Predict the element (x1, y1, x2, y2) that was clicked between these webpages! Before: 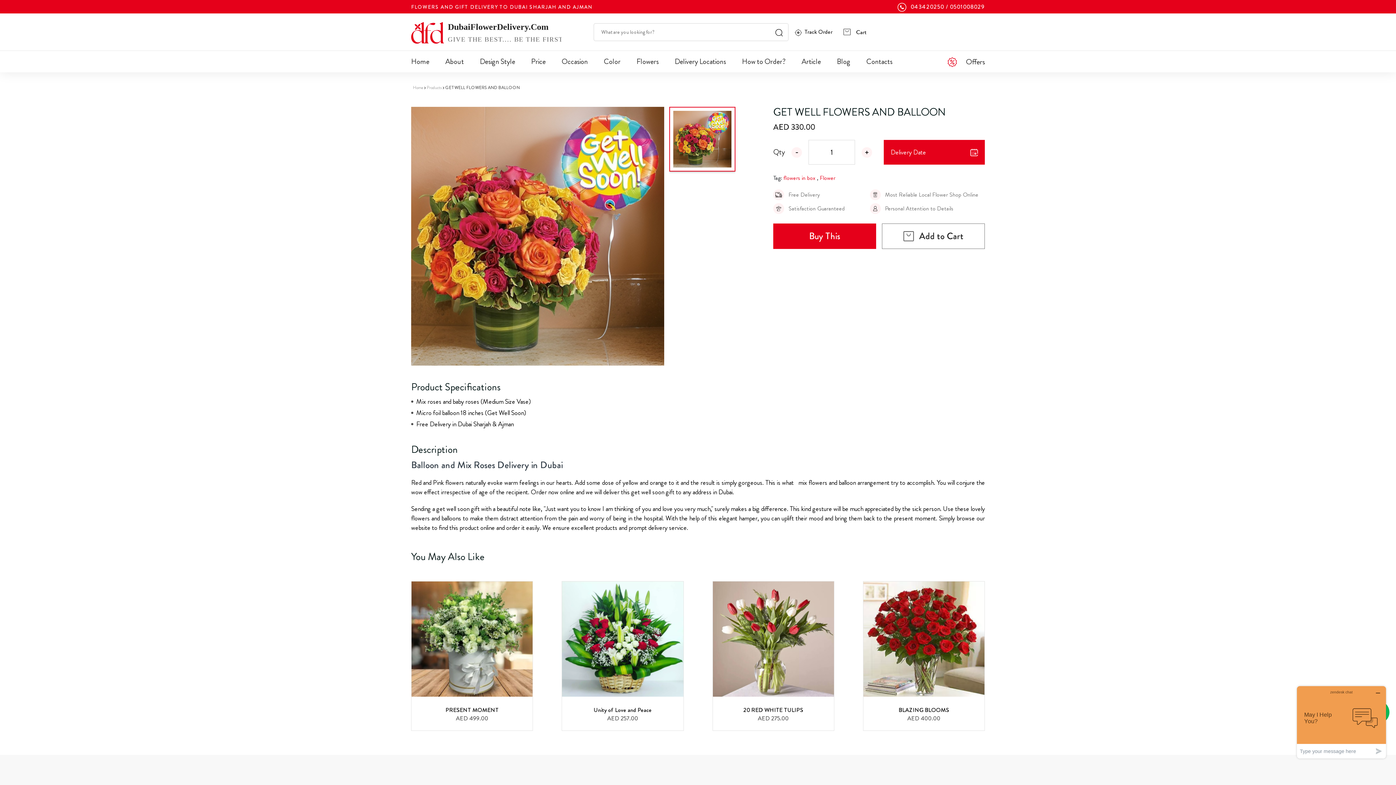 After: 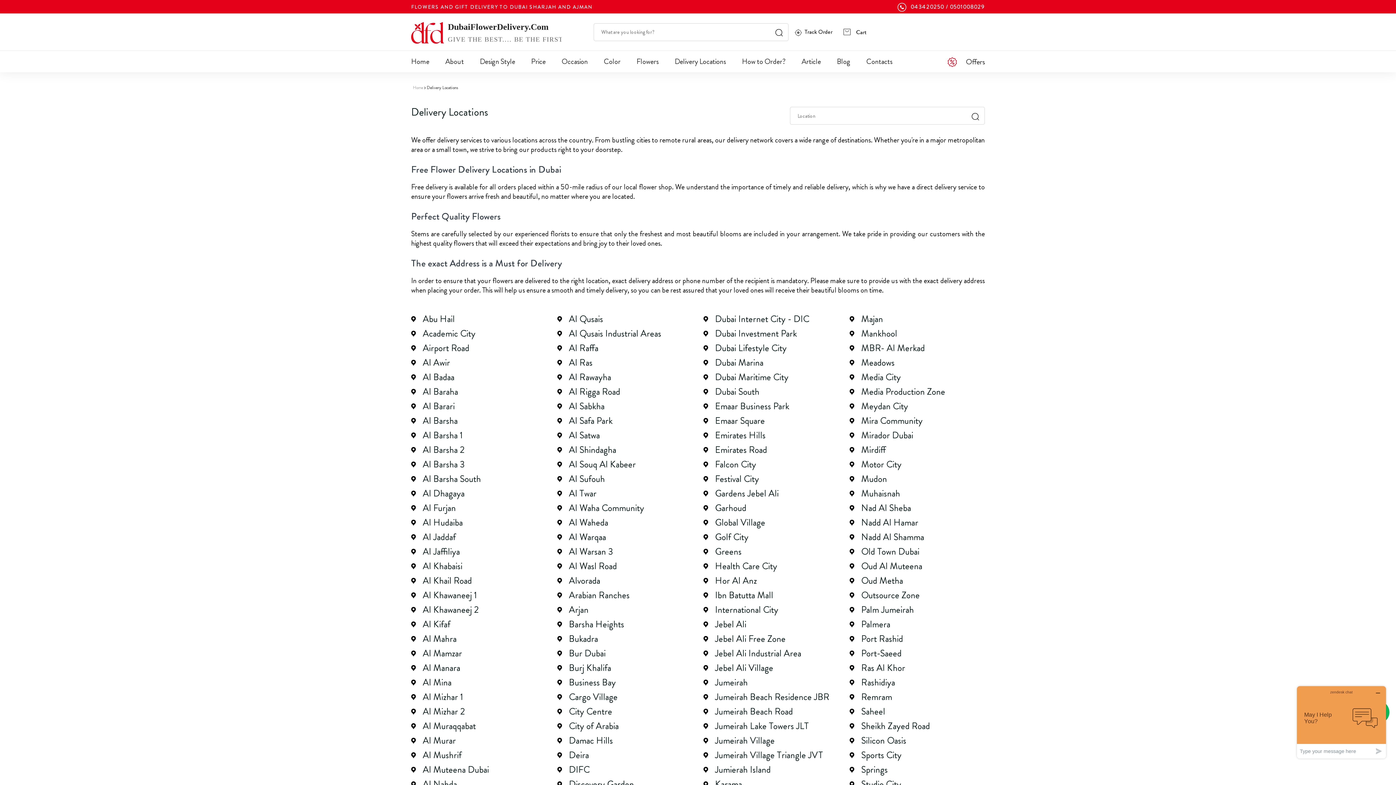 Action: label: Delivery Locations bbox: (666, 51, 734, 72)